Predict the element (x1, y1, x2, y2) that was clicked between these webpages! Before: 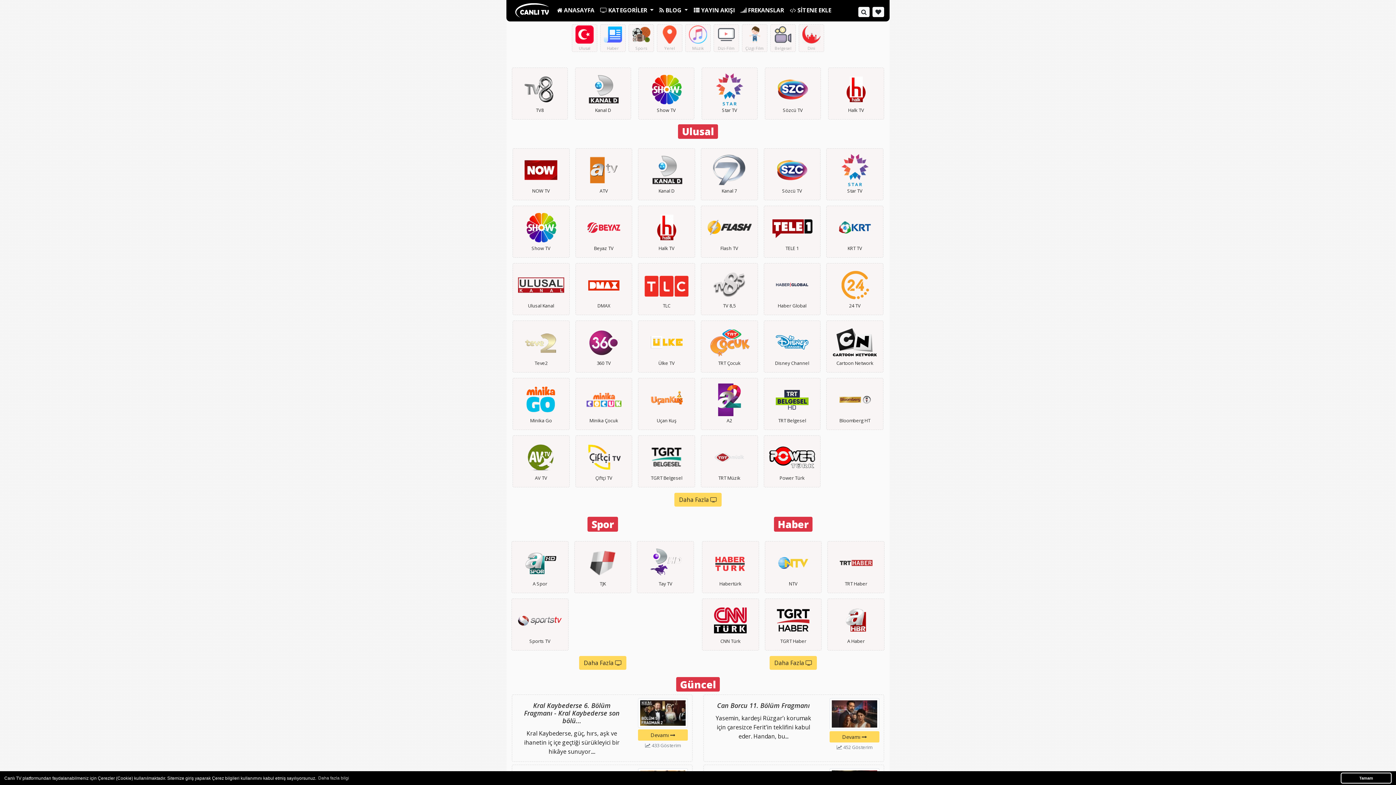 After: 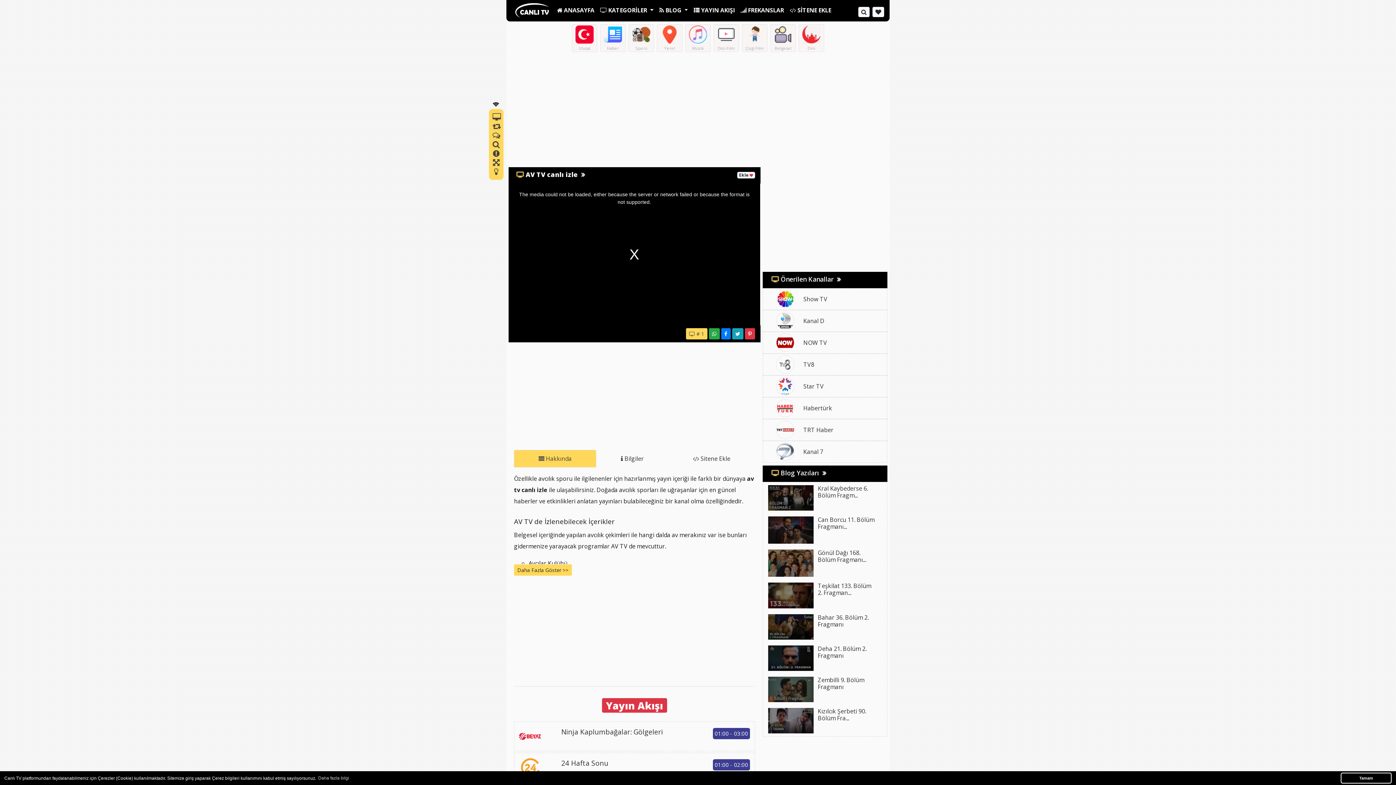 Action: bbox: (512, 435, 569, 487) label: AV TV